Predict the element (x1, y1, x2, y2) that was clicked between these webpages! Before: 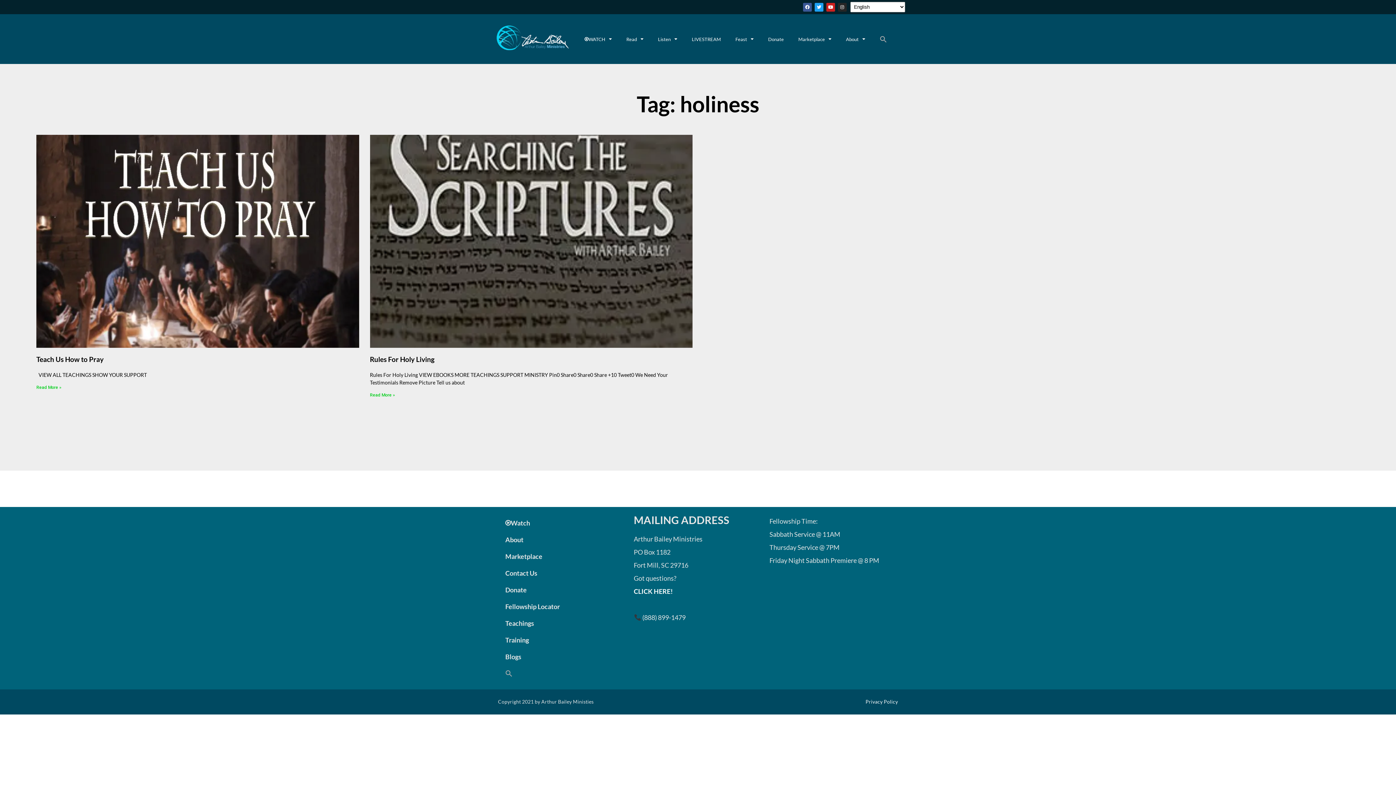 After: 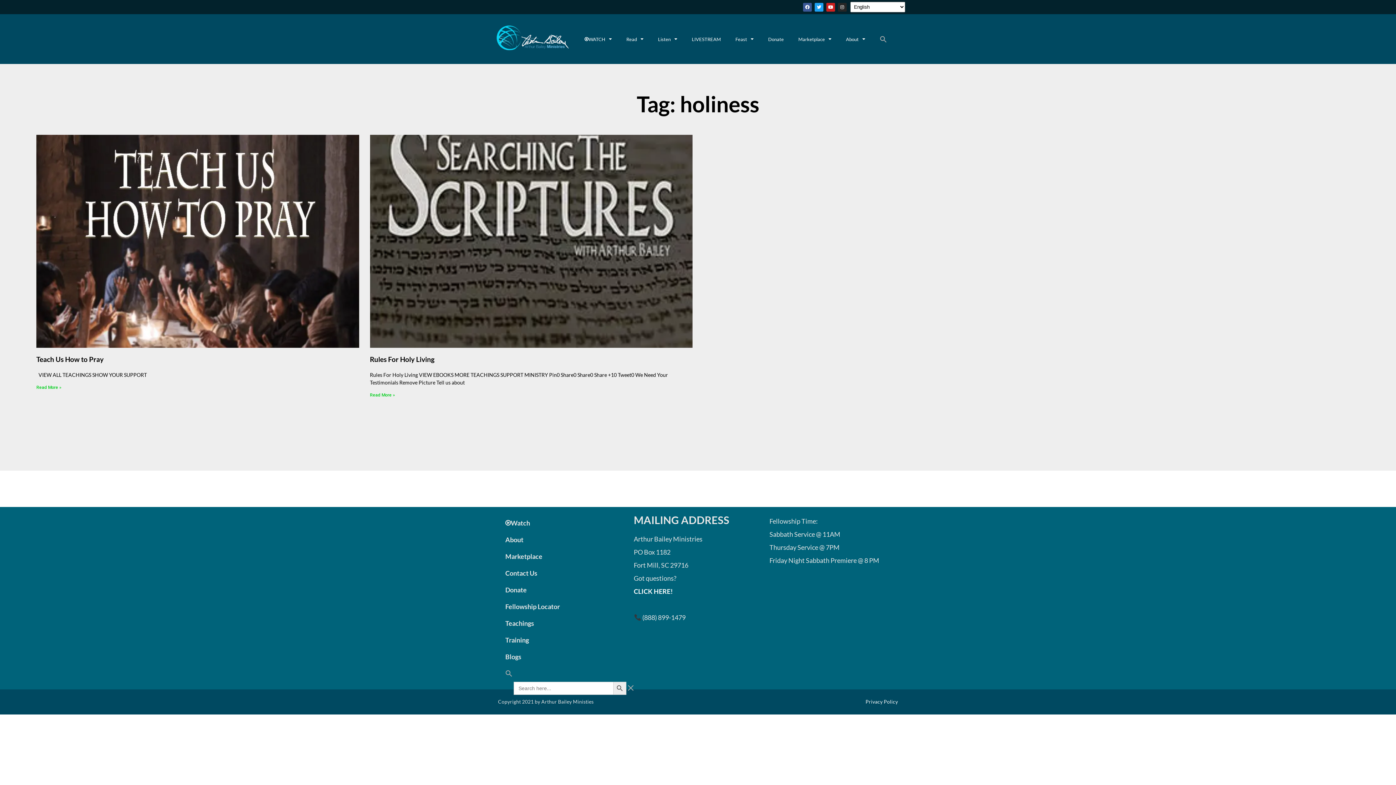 Action: bbox: (498, 665, 626, 682) label: Search Icon Link